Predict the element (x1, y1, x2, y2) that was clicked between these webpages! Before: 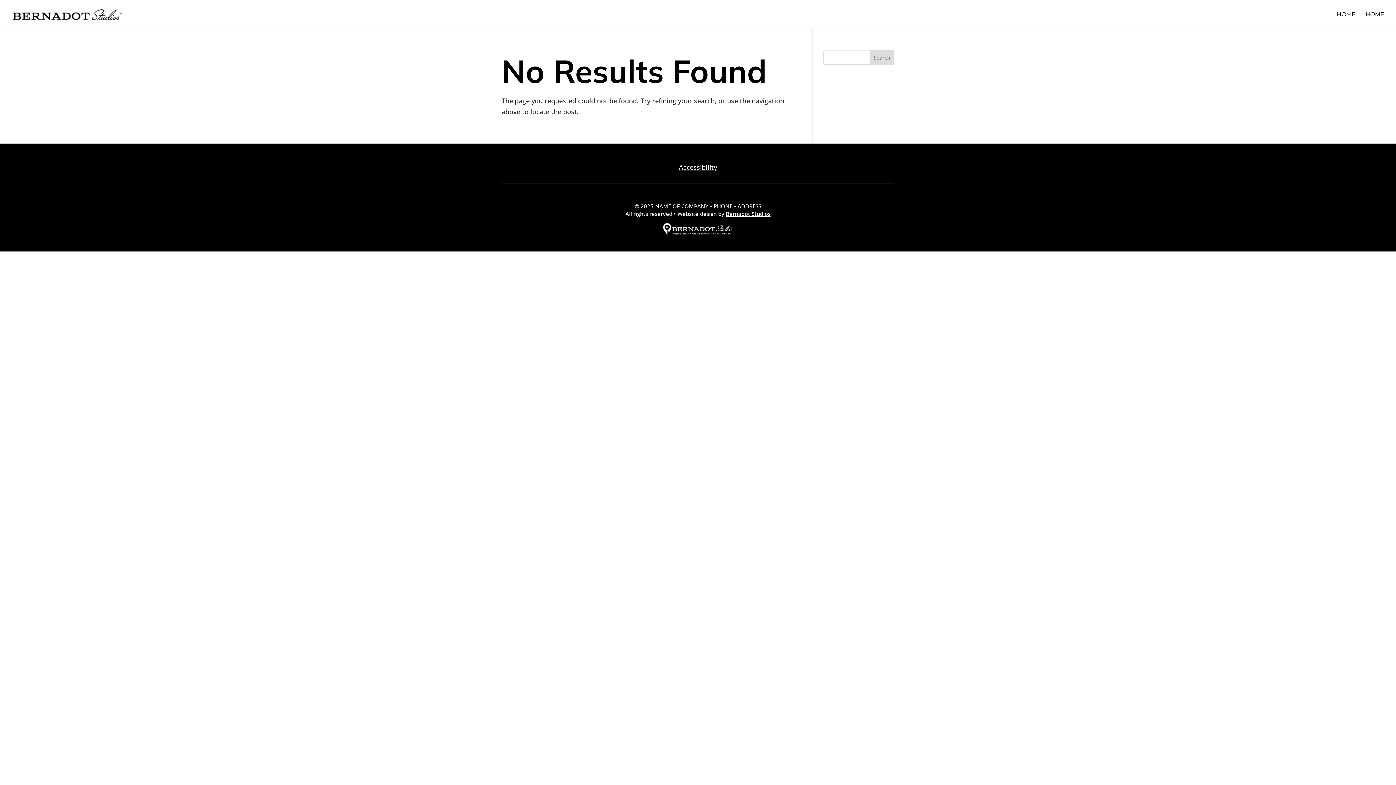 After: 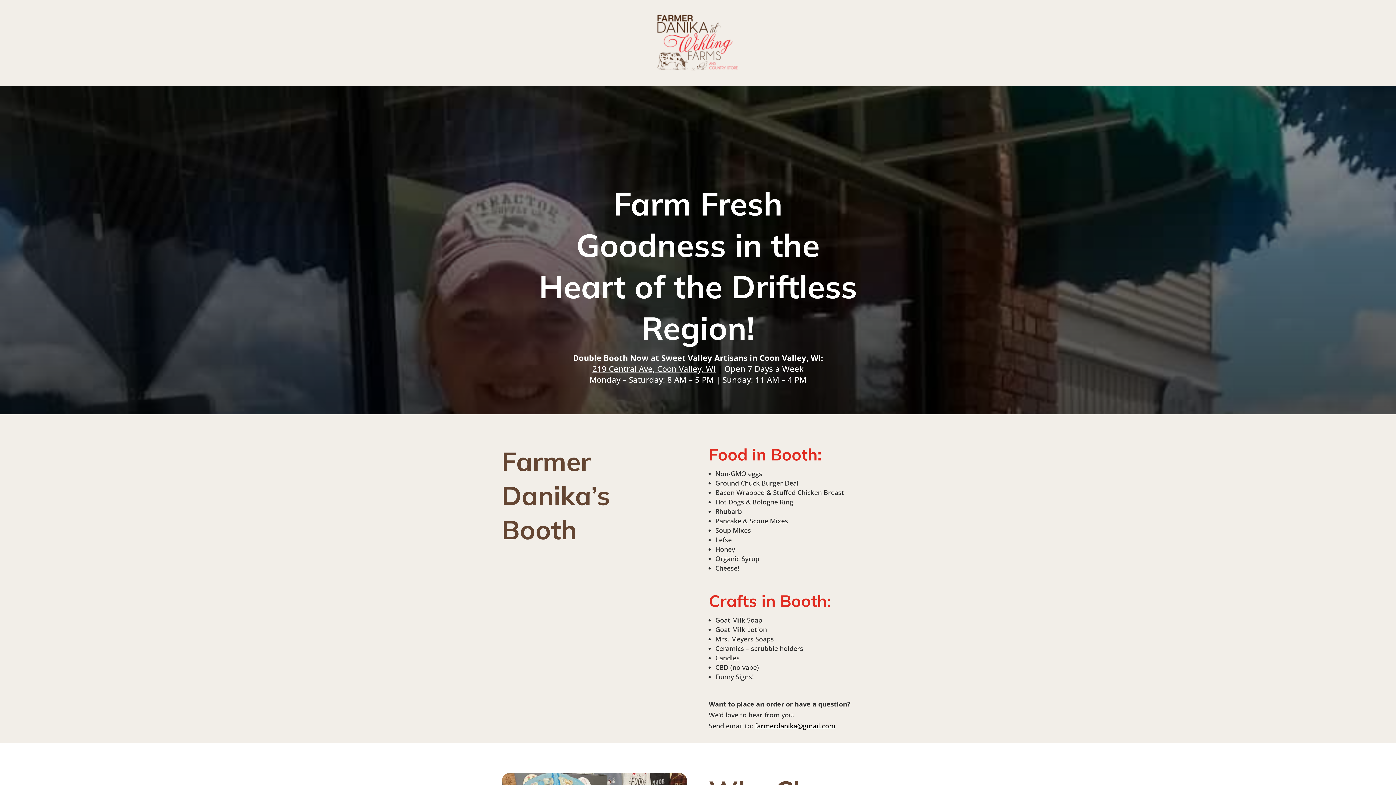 Action: bbox: (12, 10, 121, 18)